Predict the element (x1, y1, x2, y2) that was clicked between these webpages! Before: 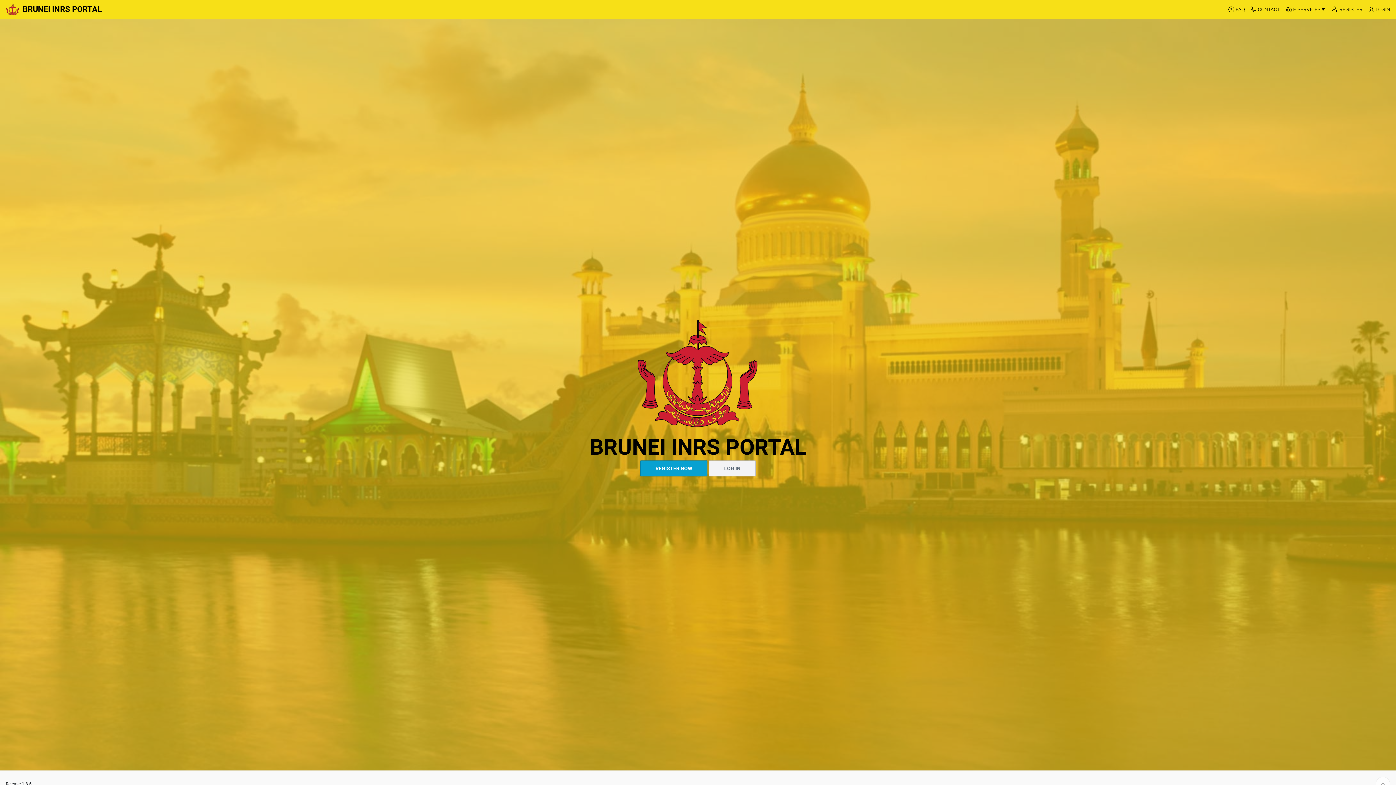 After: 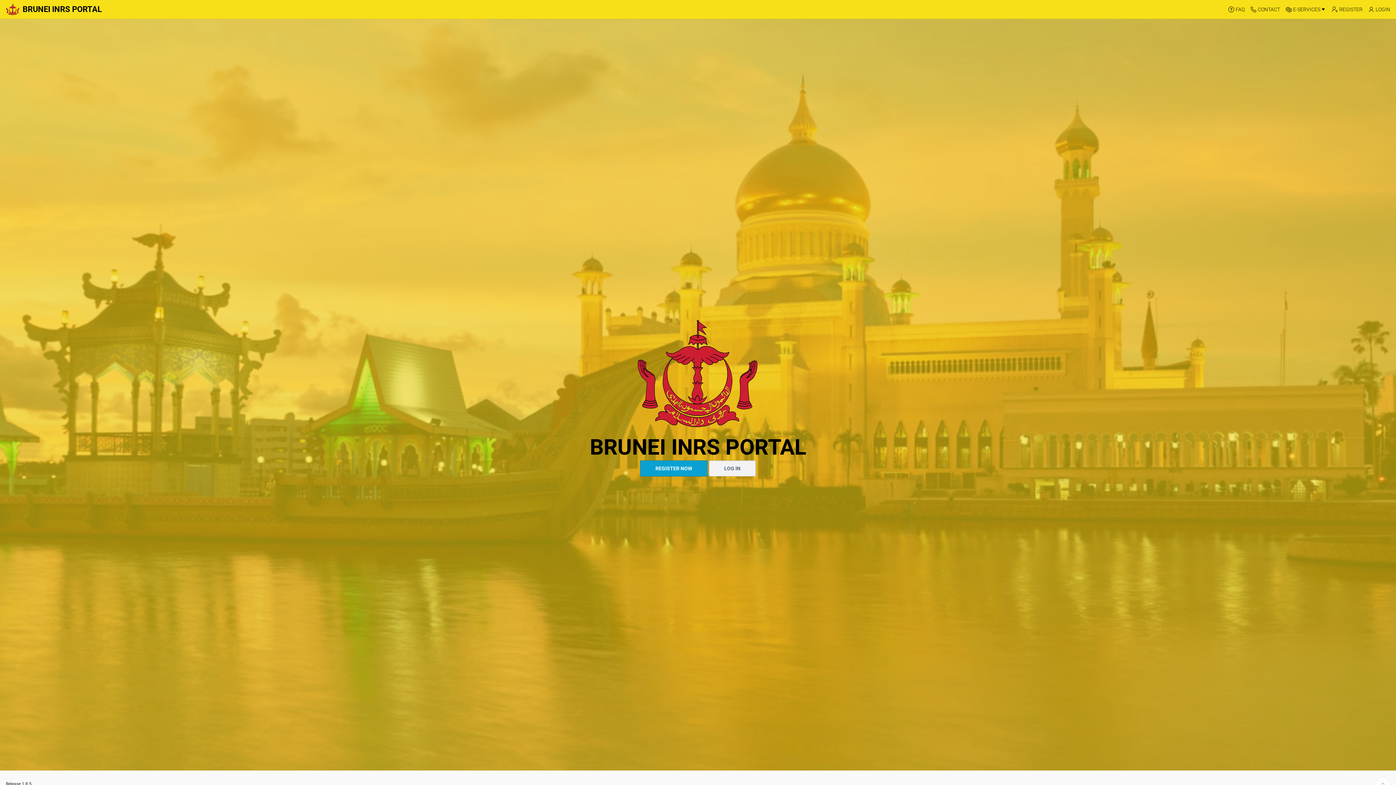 Action: bbox: (2, 0, 1225, 18) label: BRUNEI INRS PORTAL